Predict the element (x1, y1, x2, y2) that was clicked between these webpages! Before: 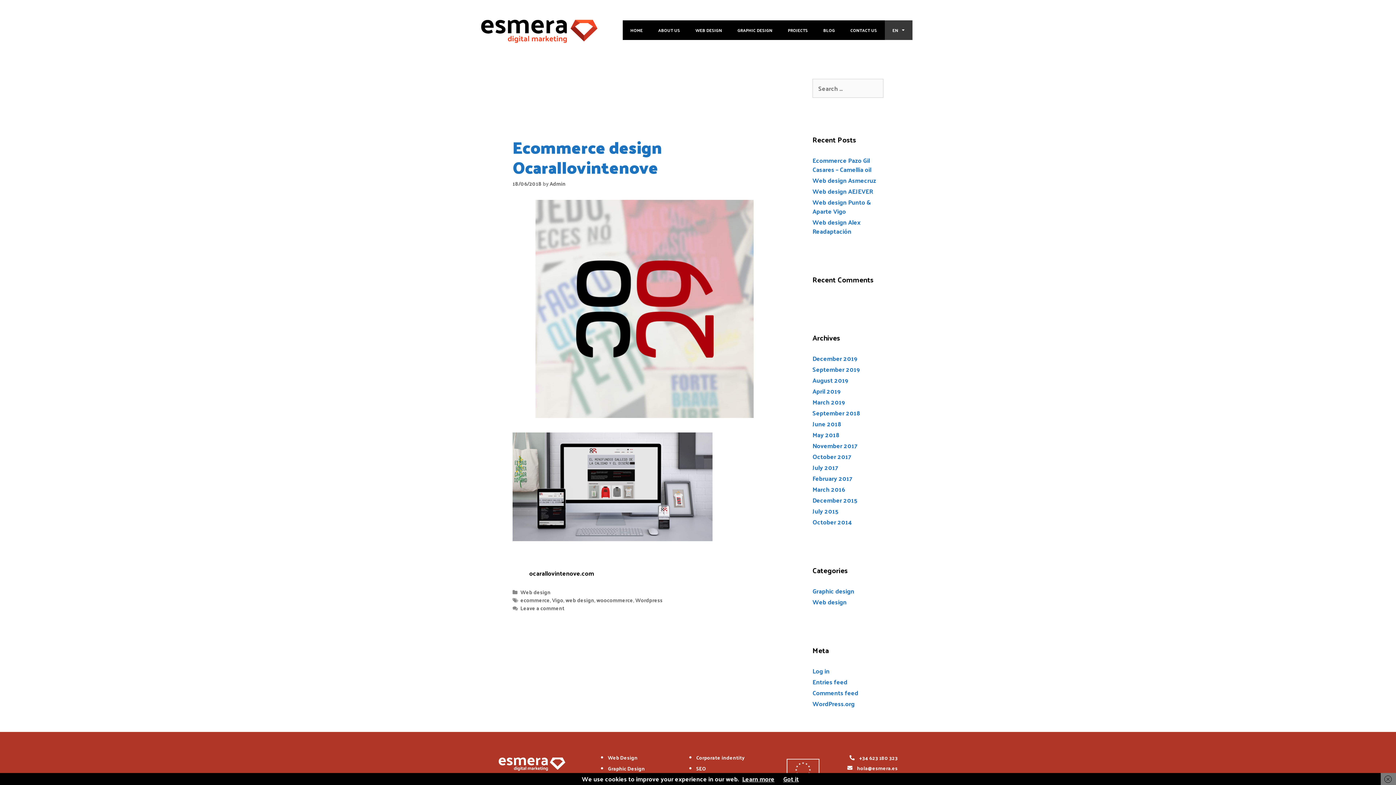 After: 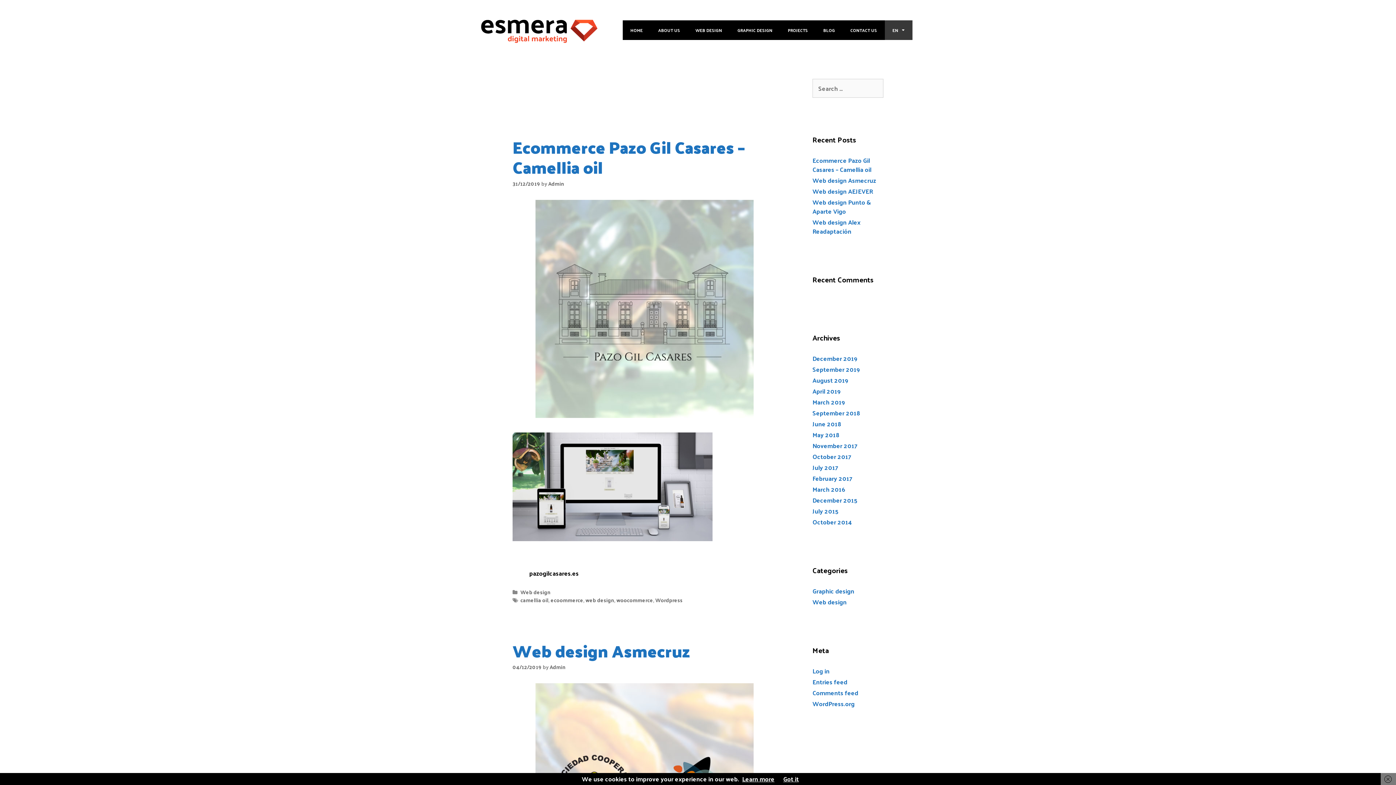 Action: bbox: (520, 587, 550, 597) label: Web design